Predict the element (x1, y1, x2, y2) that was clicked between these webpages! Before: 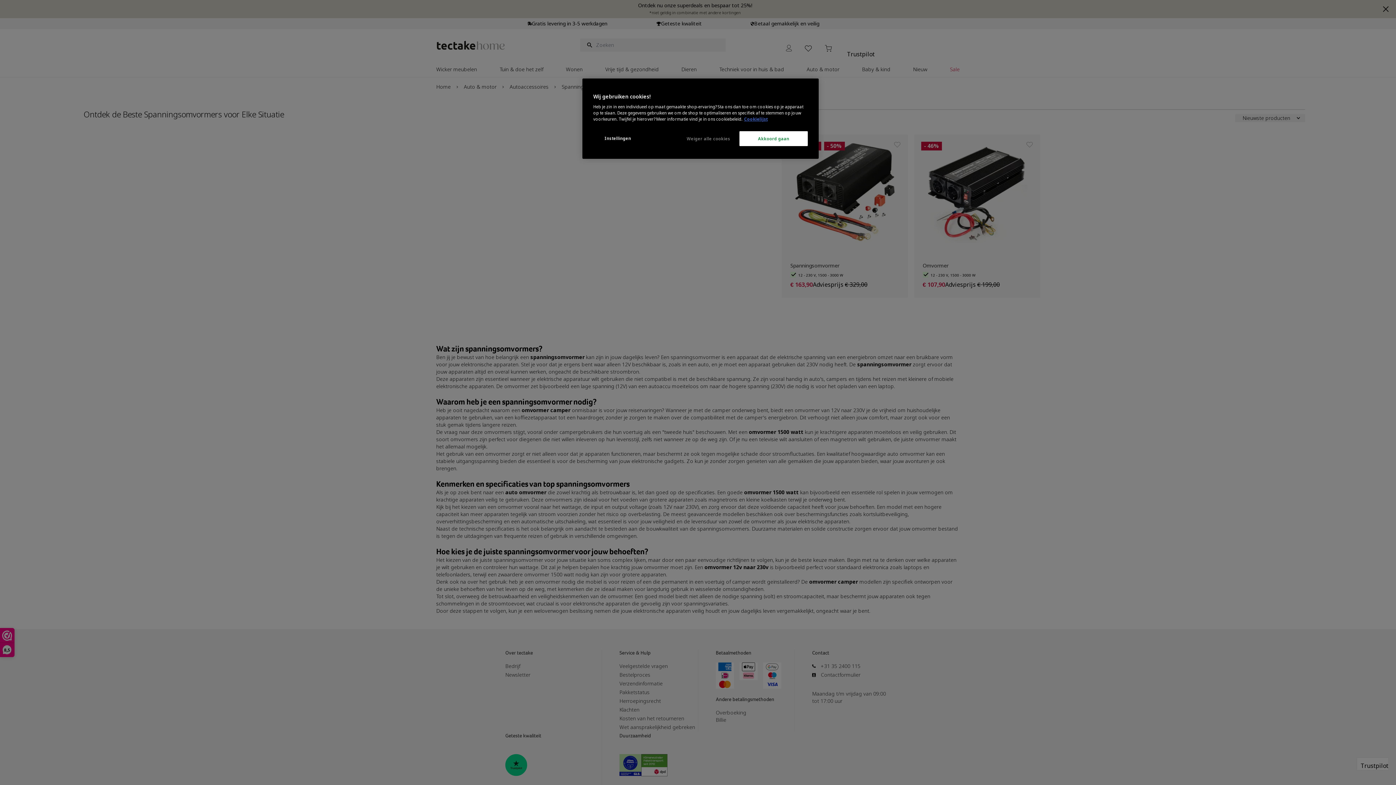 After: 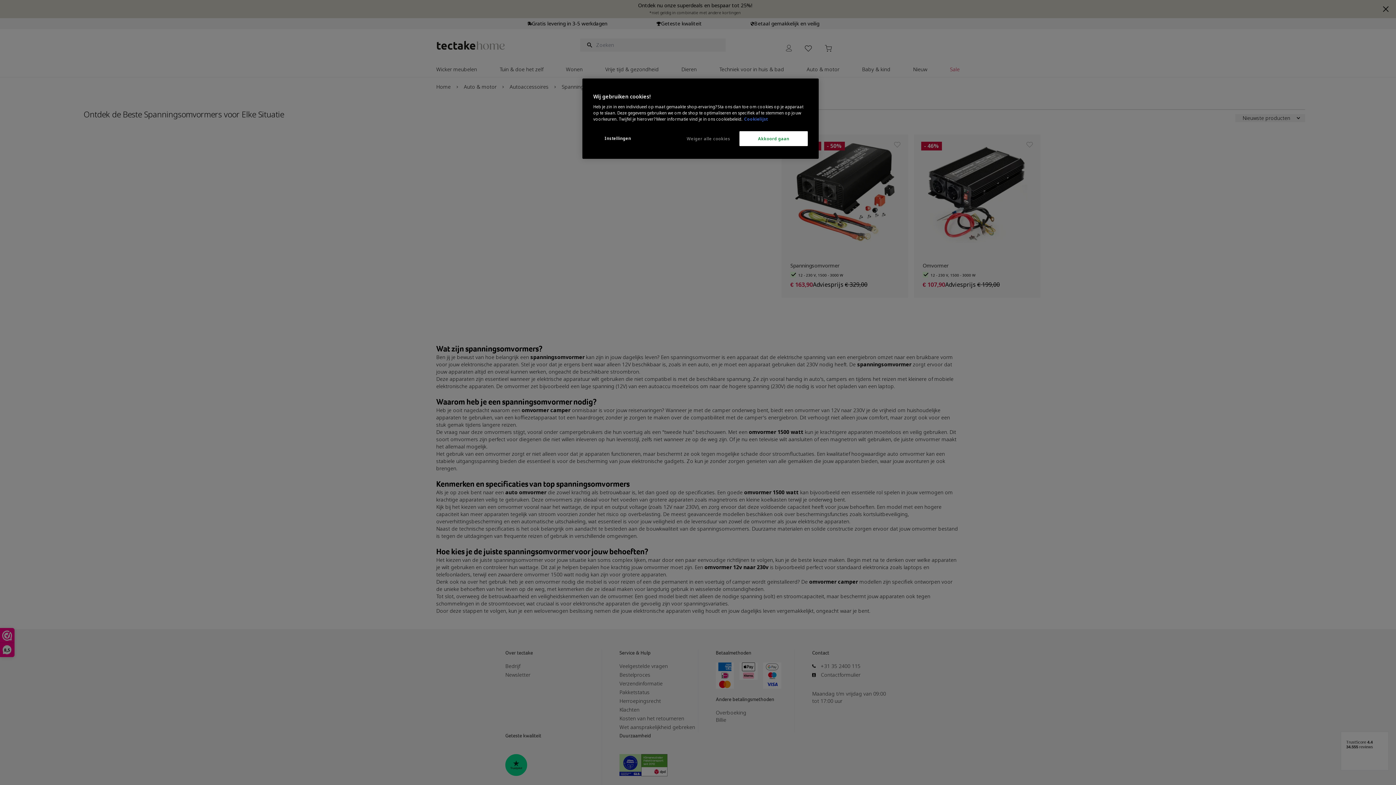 Action: bbox: (744, 116, 768, 121) label: Meer informatie over uw privacy, opent in een nieuw tabblad